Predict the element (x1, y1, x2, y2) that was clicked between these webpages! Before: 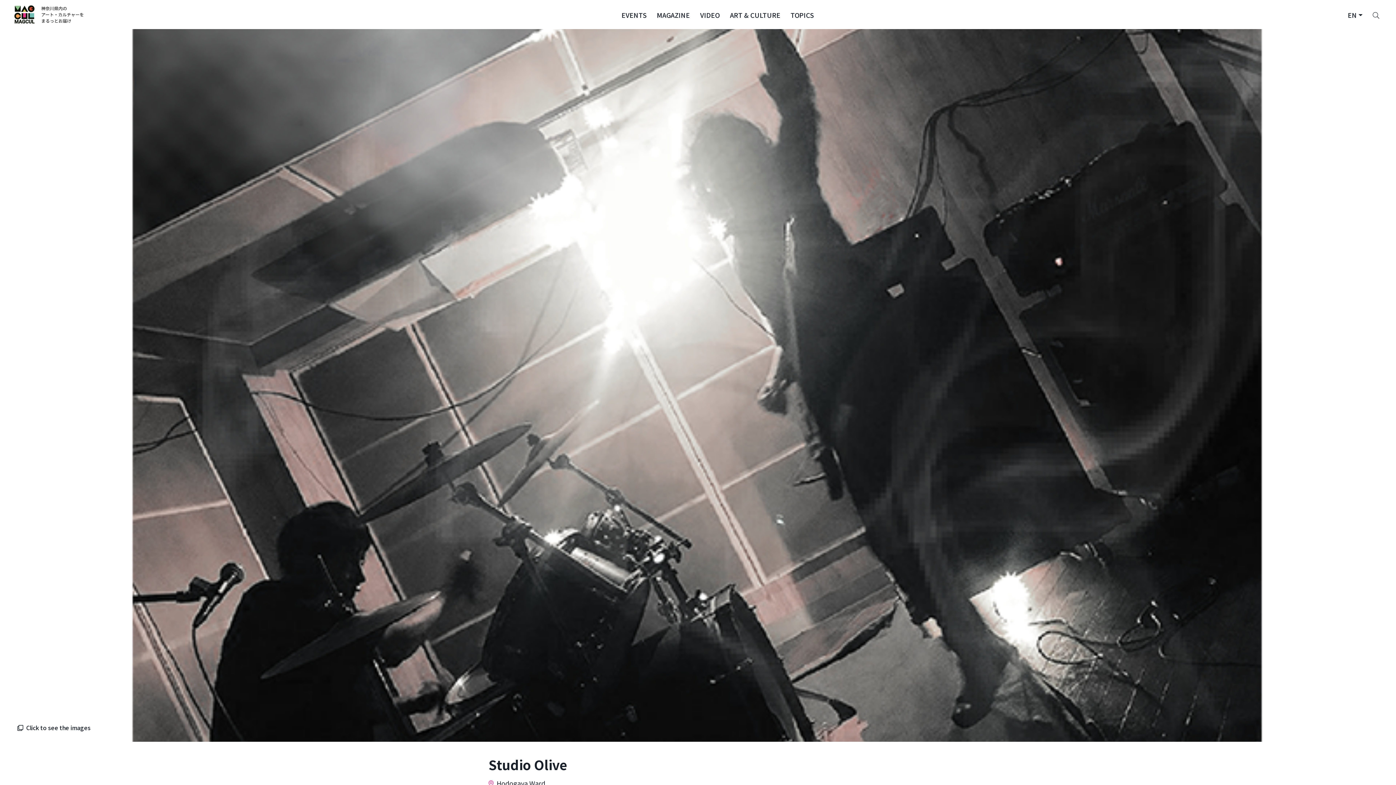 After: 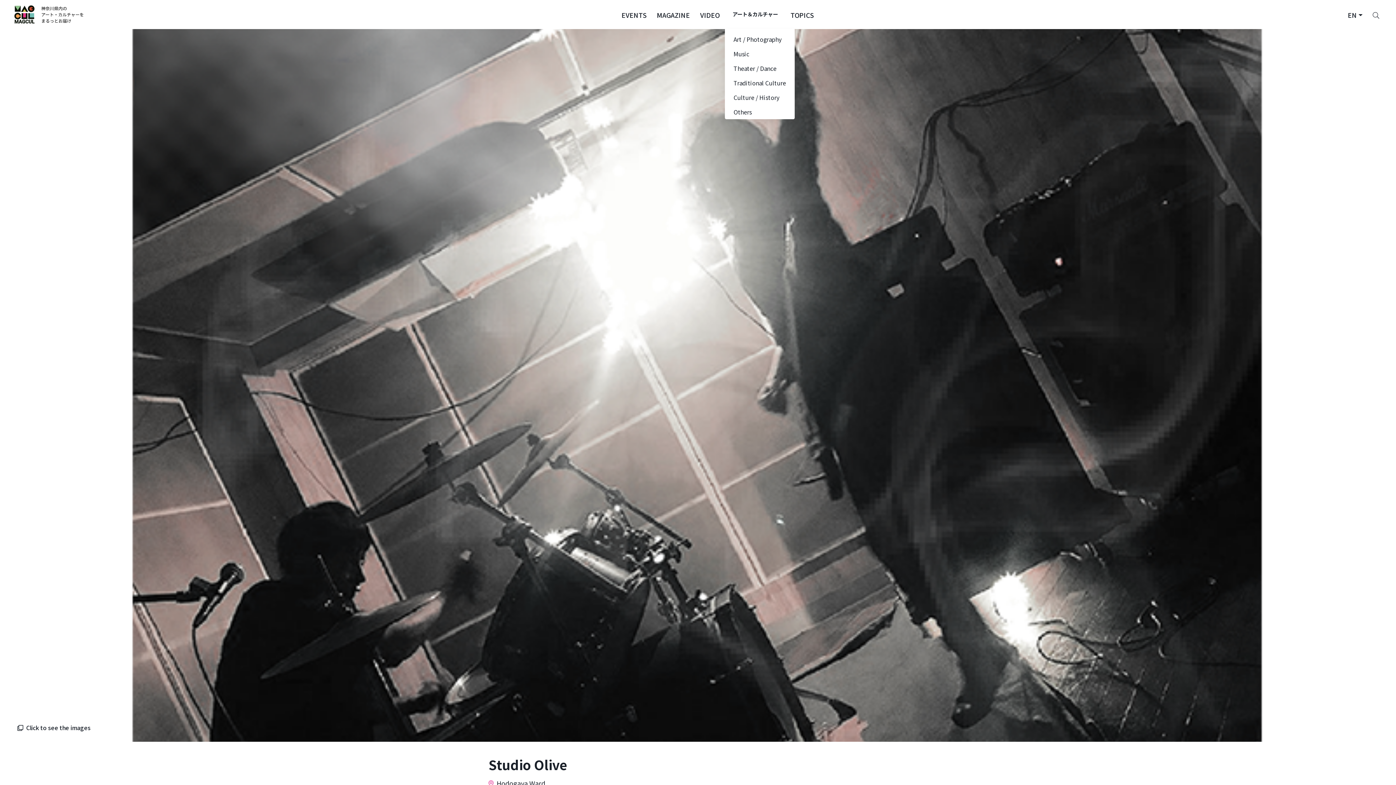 Action: label: ART & CULTURE bbox: (725, 0, 785, 29)